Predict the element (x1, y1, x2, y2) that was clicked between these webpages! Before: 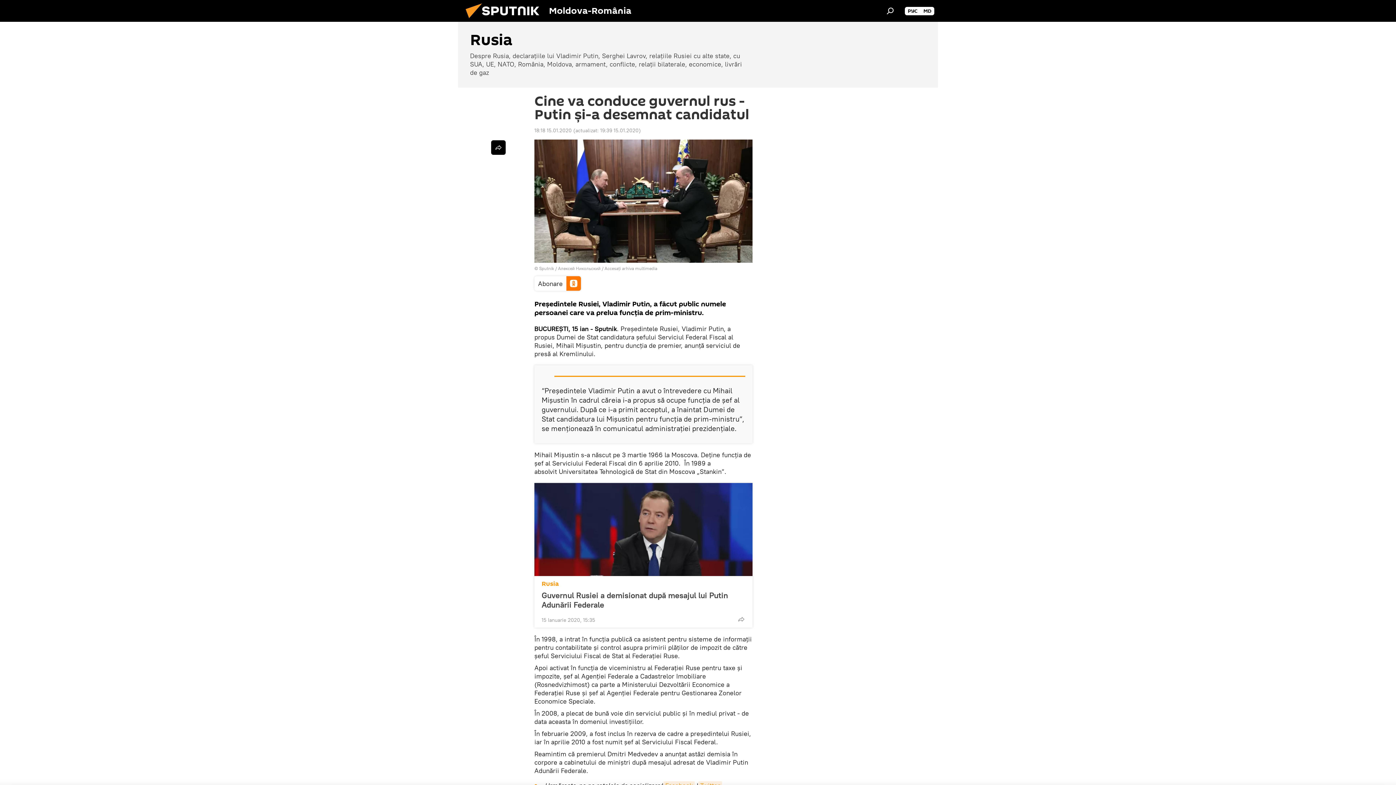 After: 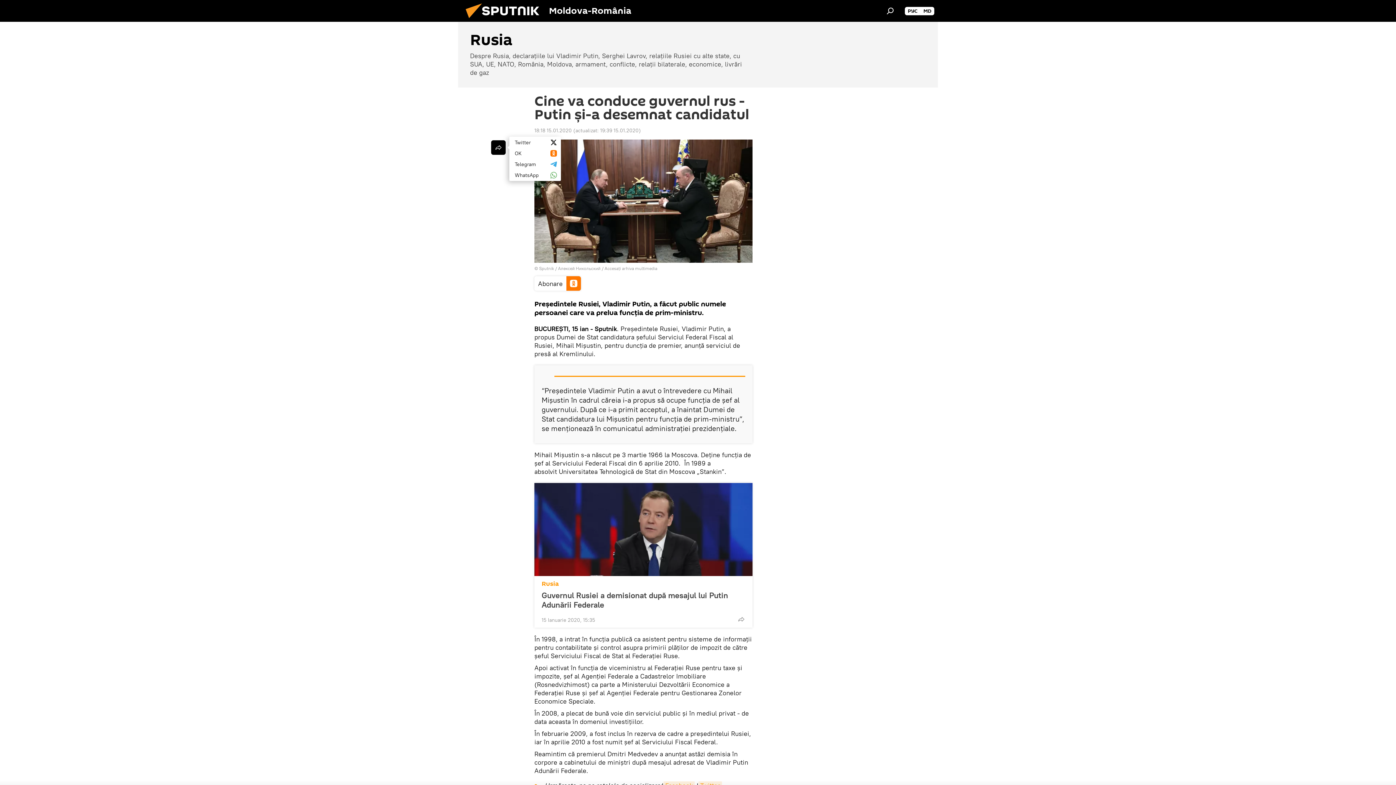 Action: bbox: (491, 140, 505, 154)